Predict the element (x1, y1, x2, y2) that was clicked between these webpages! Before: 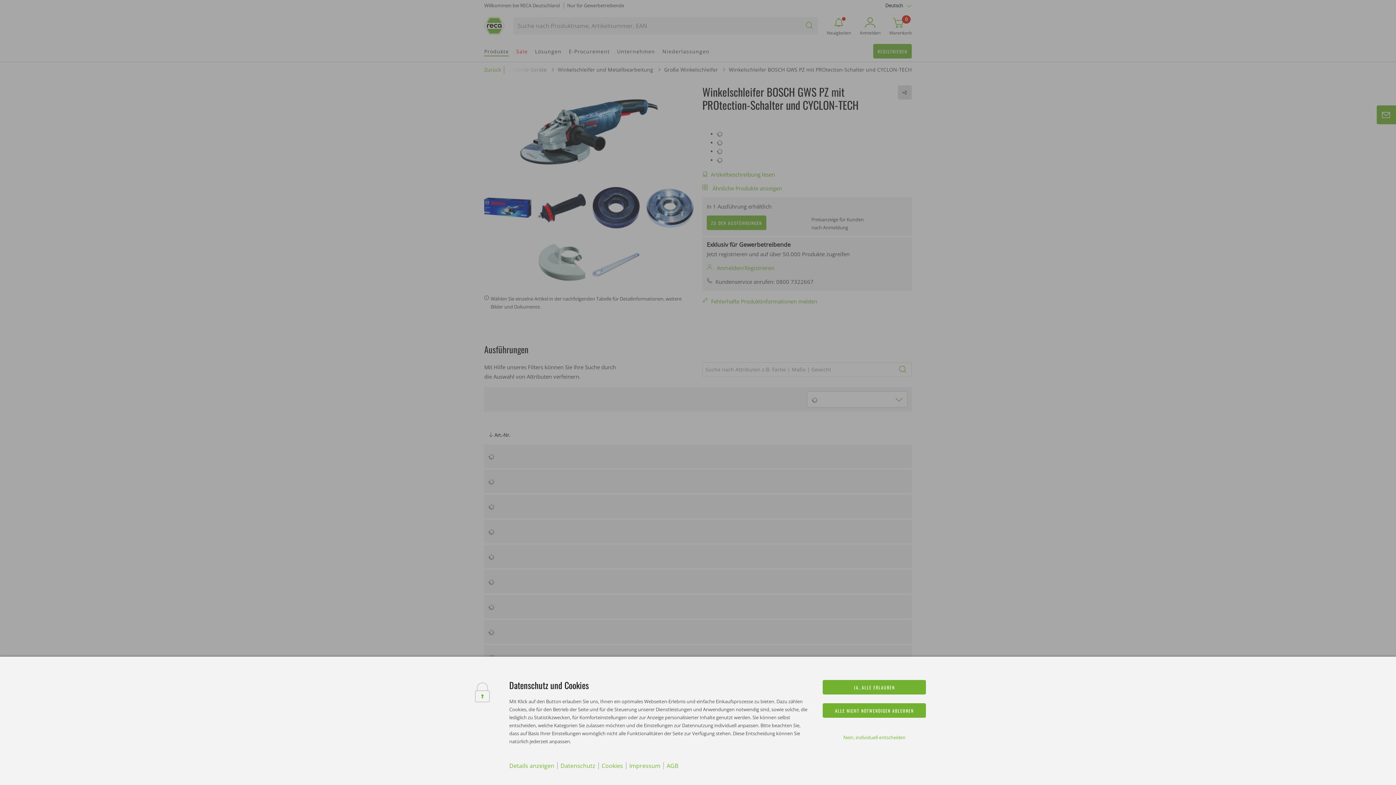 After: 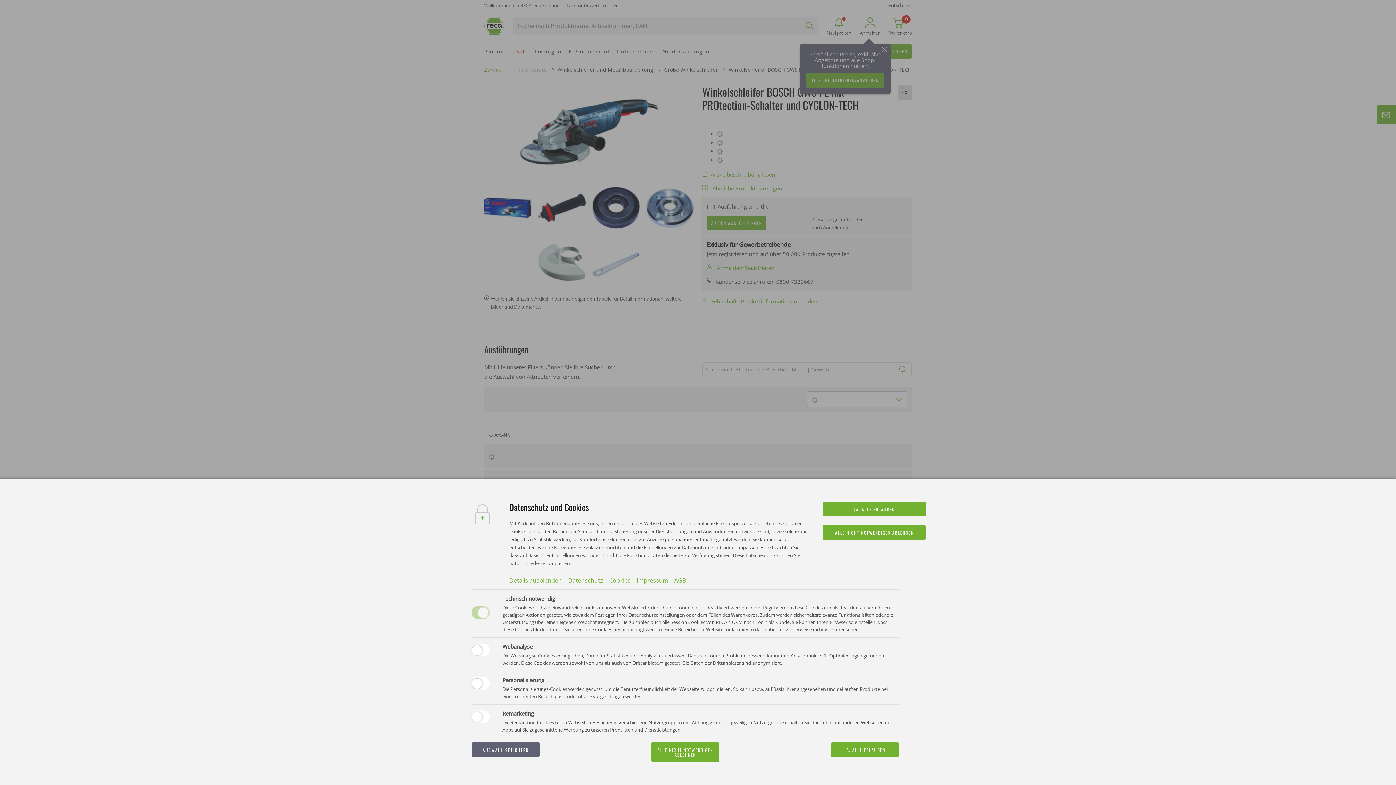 Action: label: Nein, individuell entscheiden bbox: (843, 734, 905, 741)